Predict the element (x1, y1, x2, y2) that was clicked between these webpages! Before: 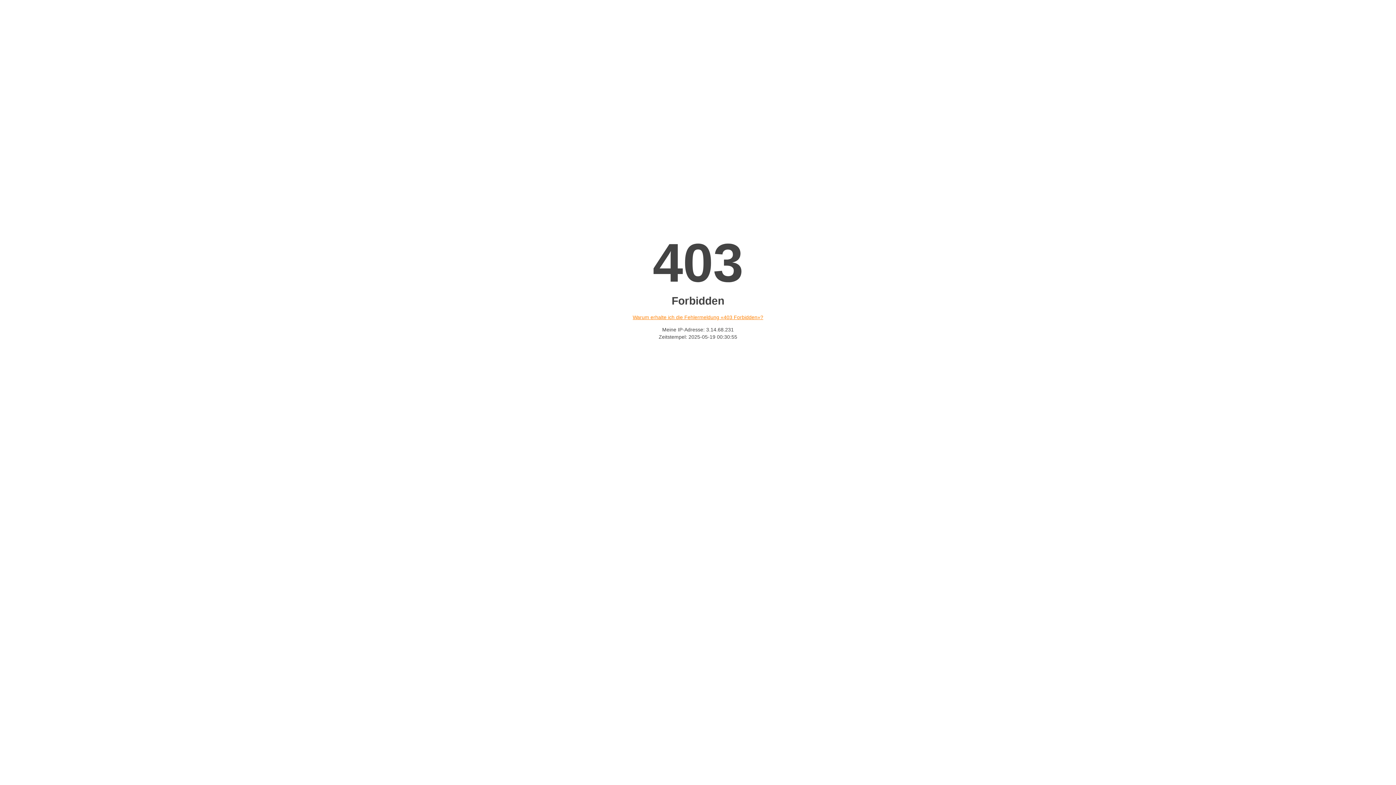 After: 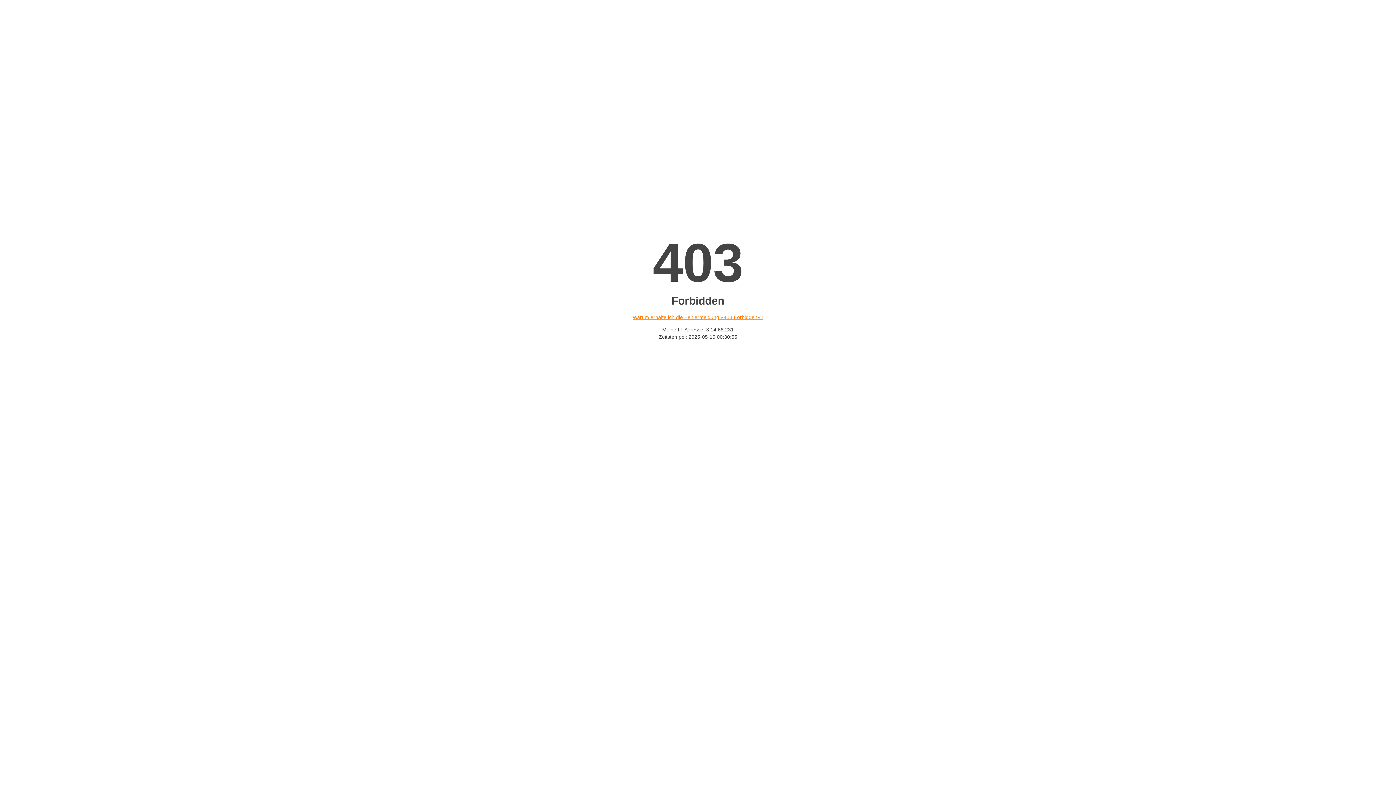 Action: bbox: (632, 314, 763, 320) label: Warum erhalte ich die Fehlermeldung «403 Forbidden»?